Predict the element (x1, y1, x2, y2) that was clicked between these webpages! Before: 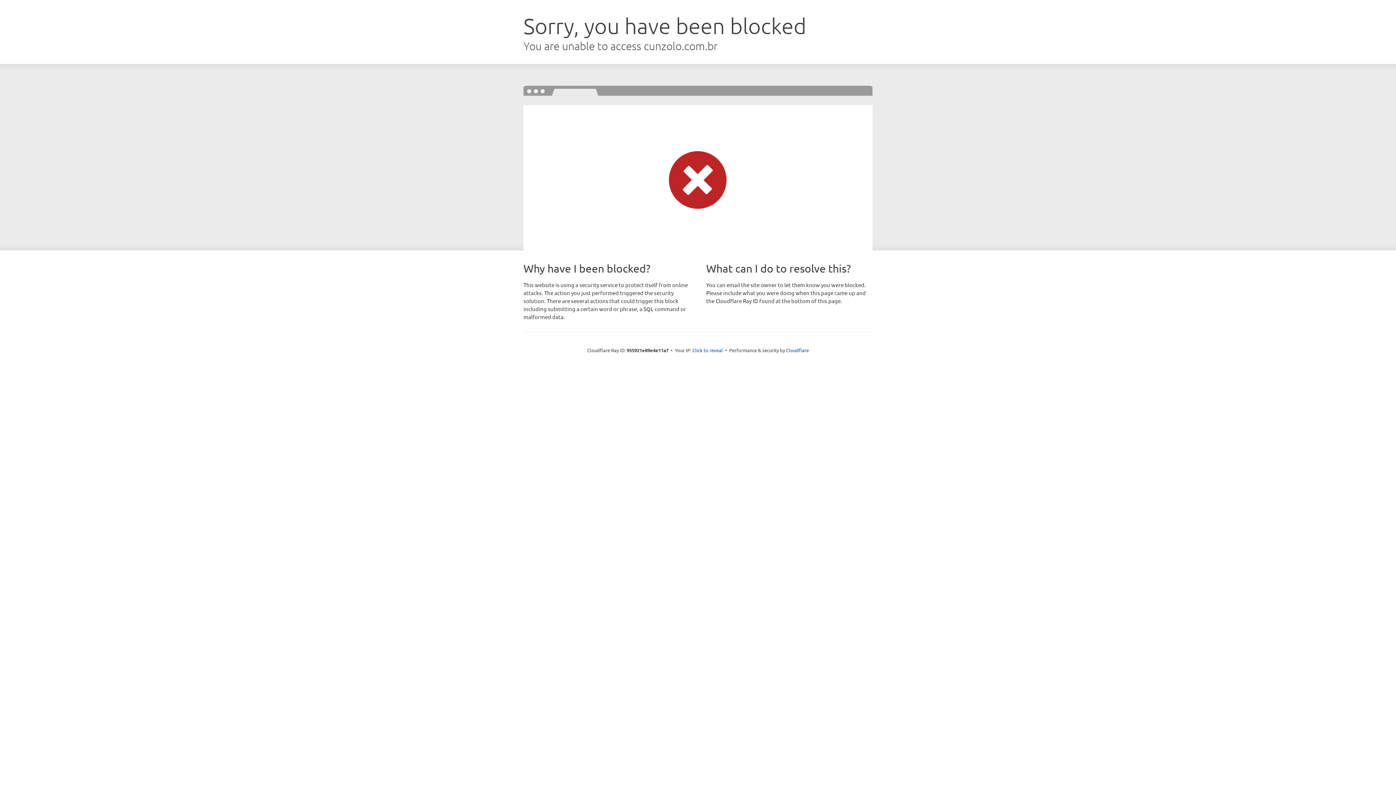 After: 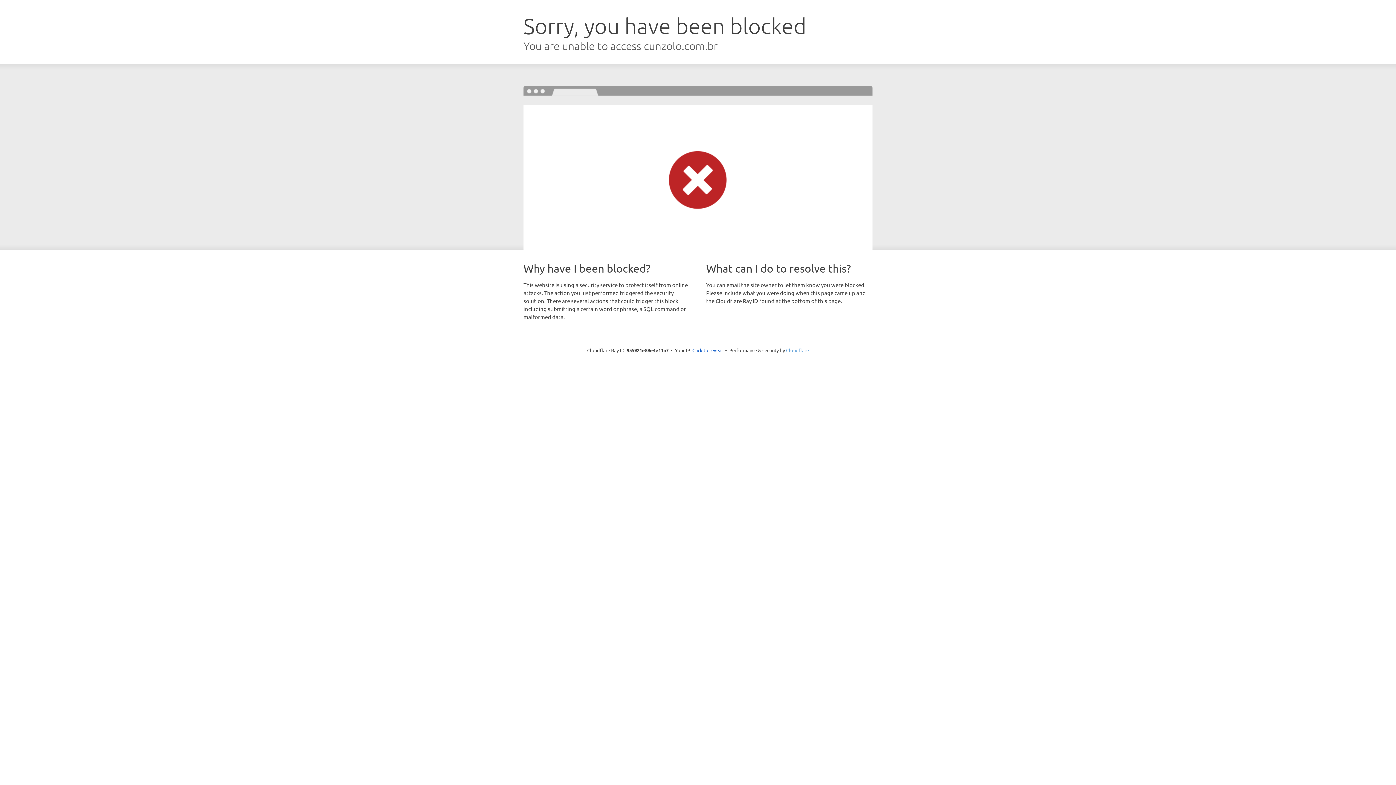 Action: label: Cloudflare bbox: (786, 347, 809, 353)